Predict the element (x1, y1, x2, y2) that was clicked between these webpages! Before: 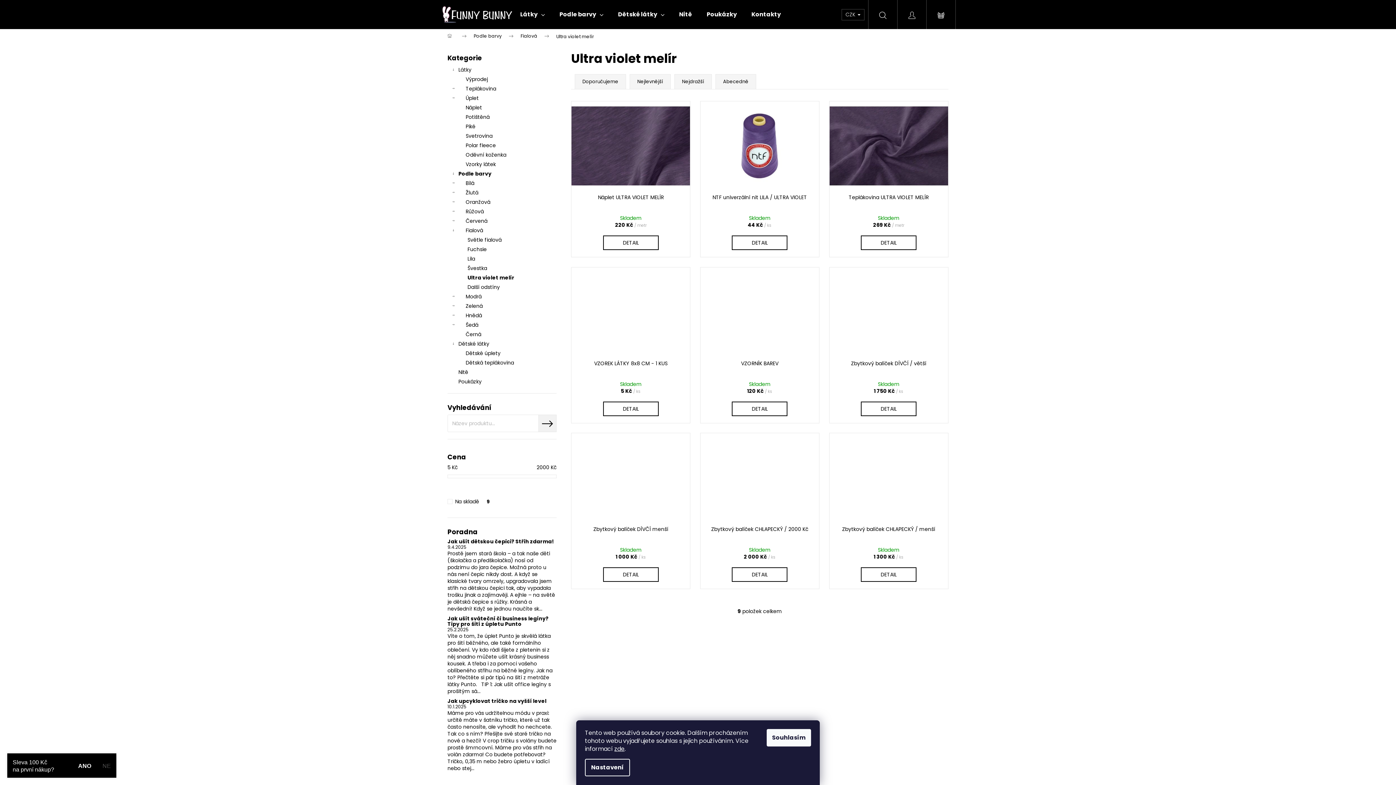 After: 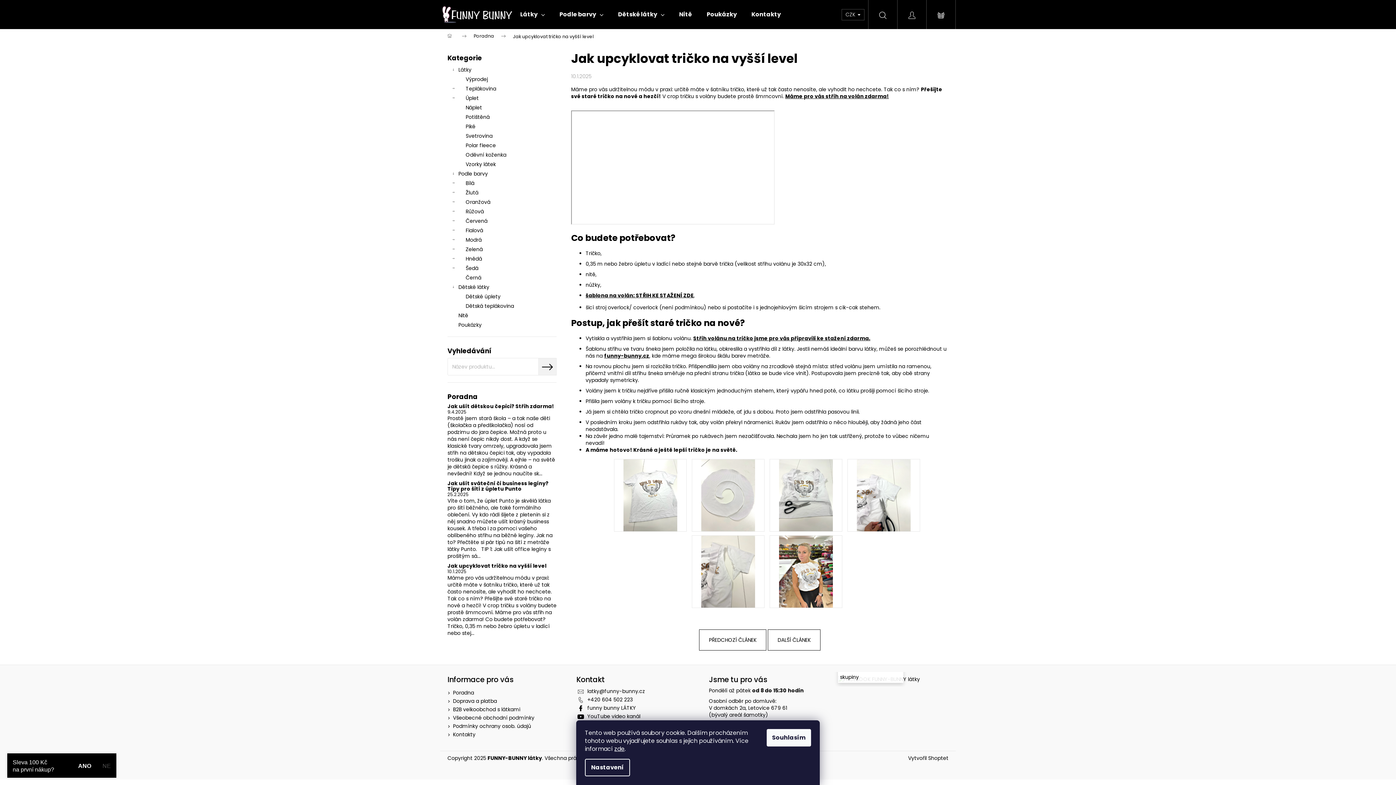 Action: bbox: (447, 698, 556, 704) label: Jak upcyklovat tričko na vyšší level